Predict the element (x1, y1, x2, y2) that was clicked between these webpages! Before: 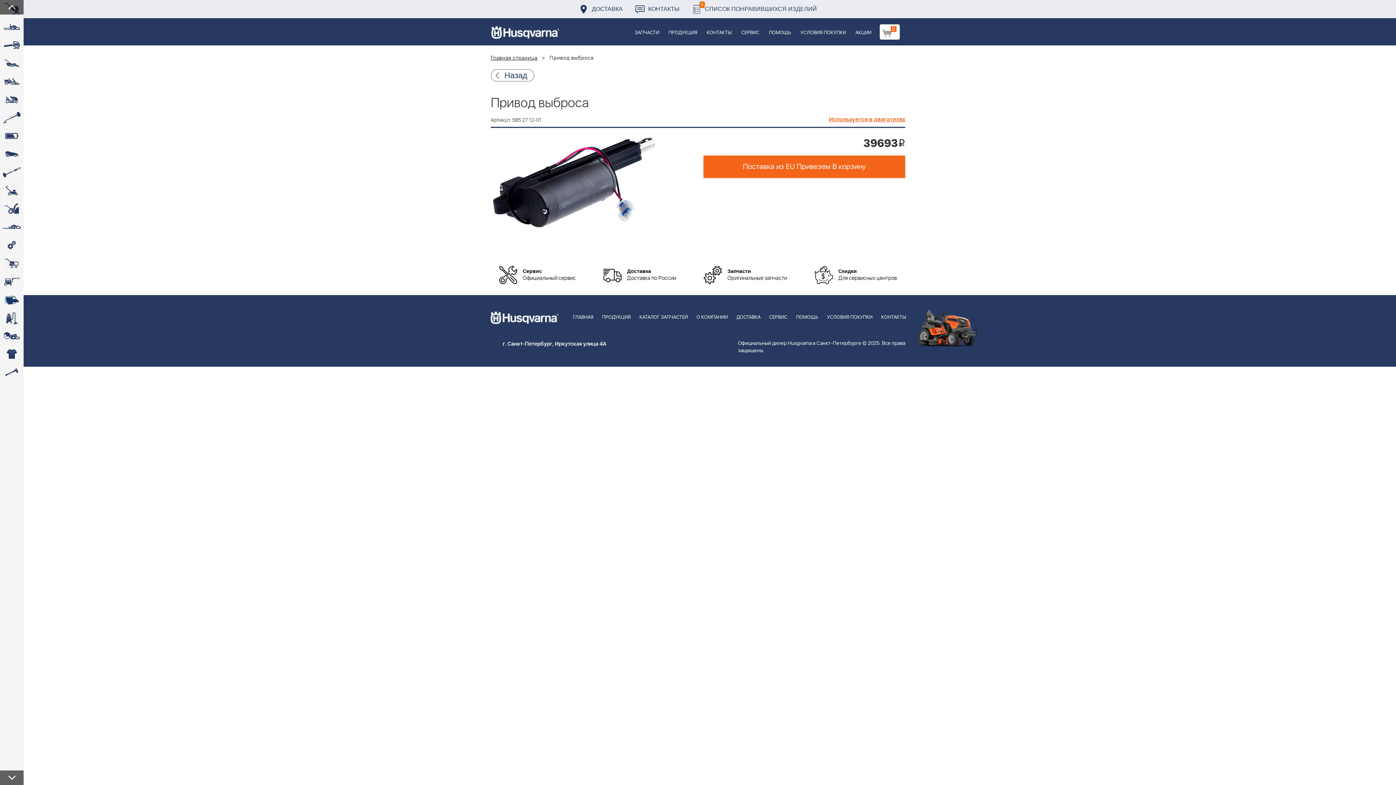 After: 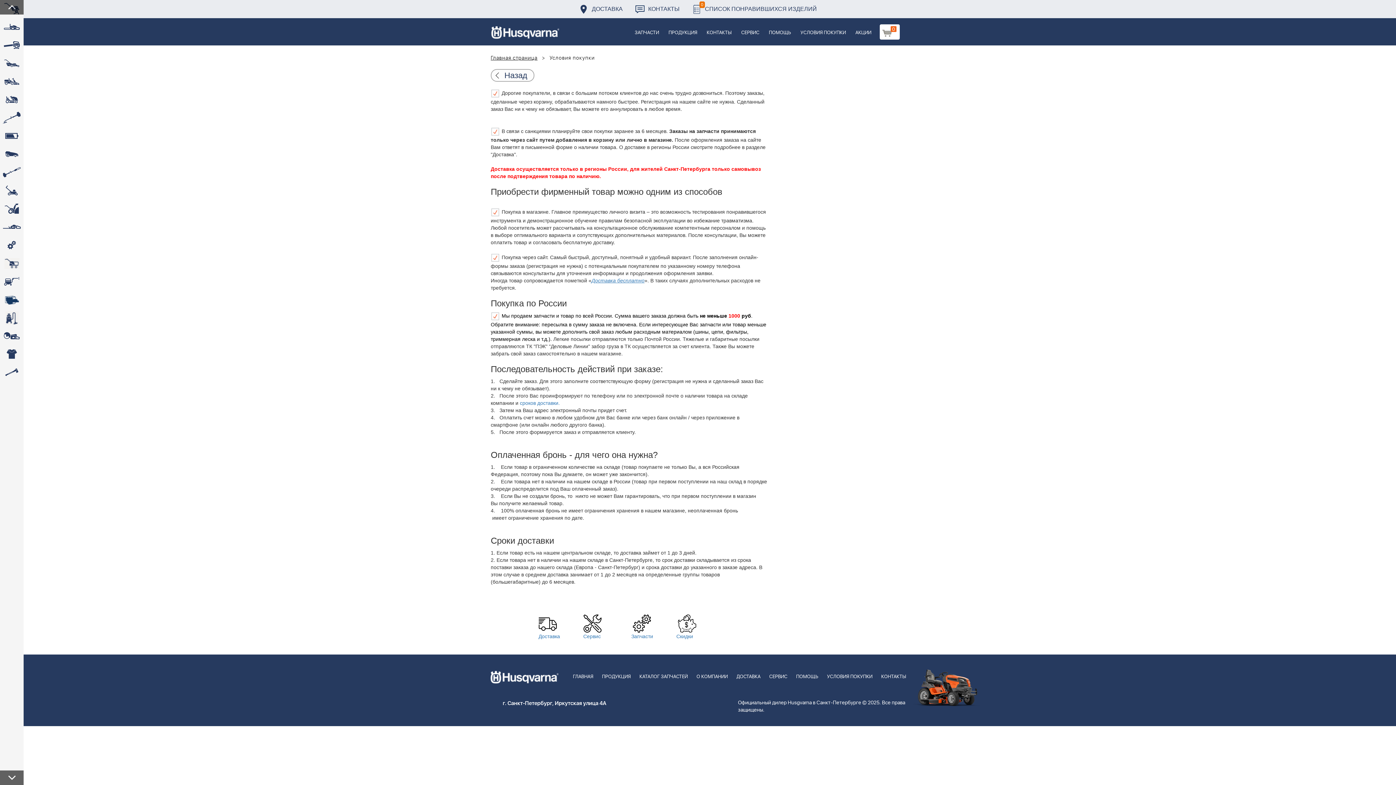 Action: bbox: (796, 18, 850, 45) label: УСЛОВИЯ ПОКУПКИ